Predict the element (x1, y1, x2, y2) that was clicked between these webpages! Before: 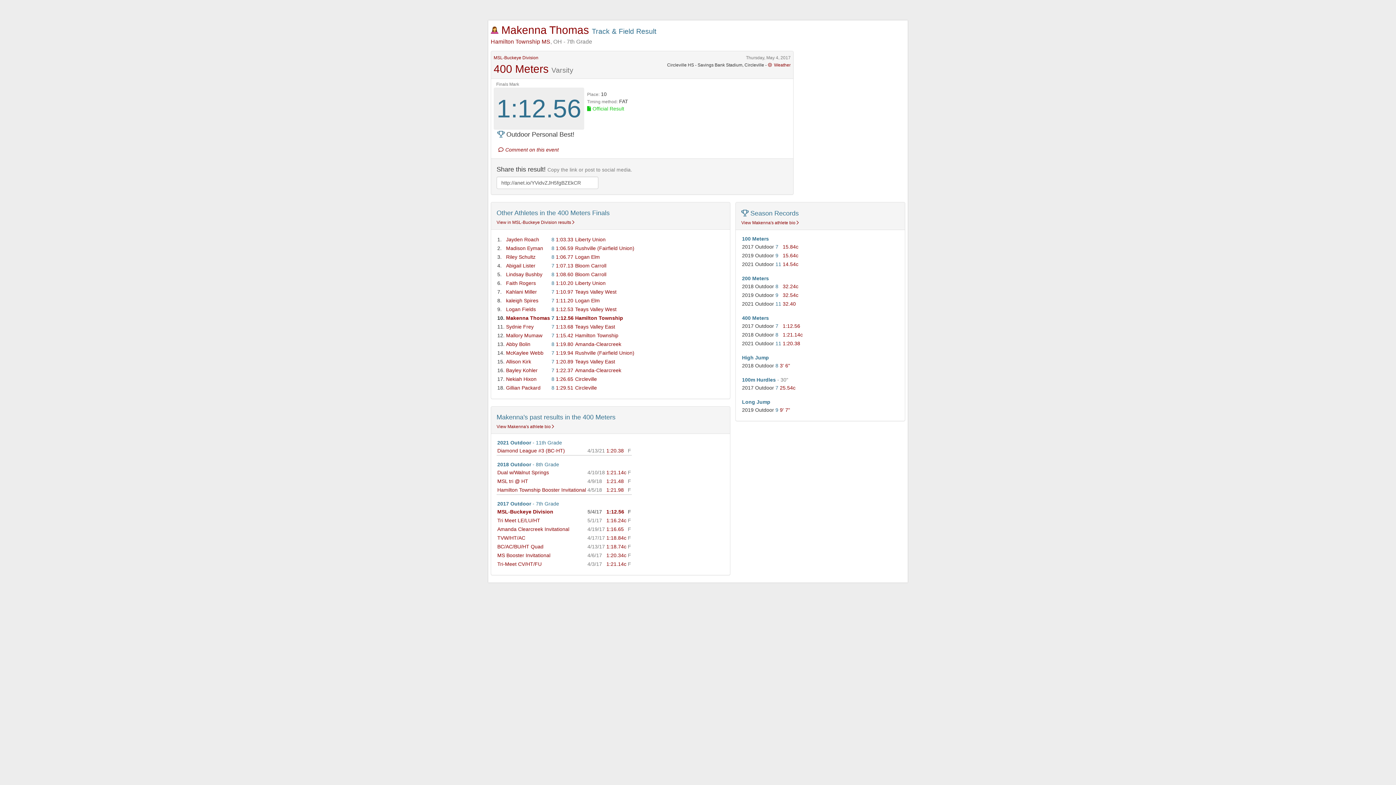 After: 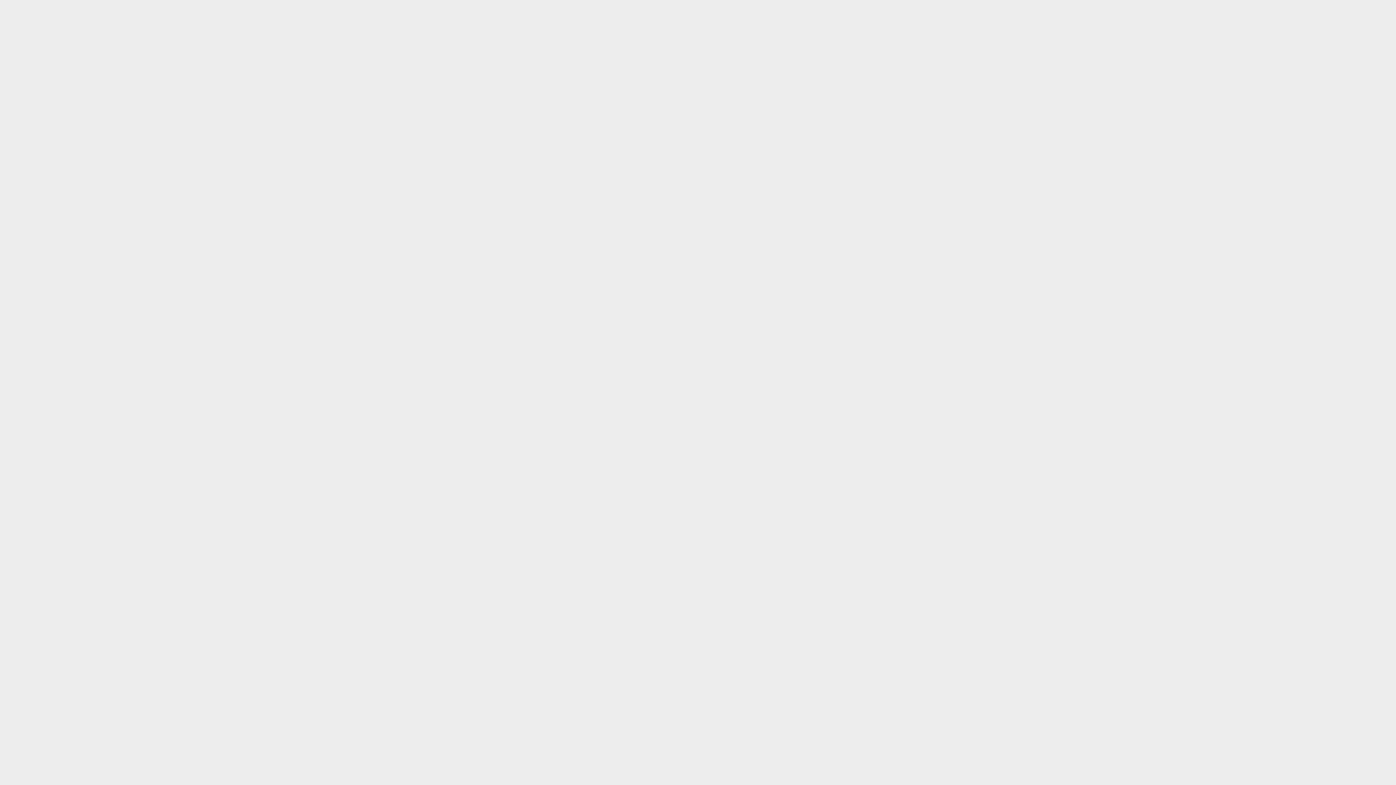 Action: label: Abby Bolin bbox: (506, 341, 530, 347)